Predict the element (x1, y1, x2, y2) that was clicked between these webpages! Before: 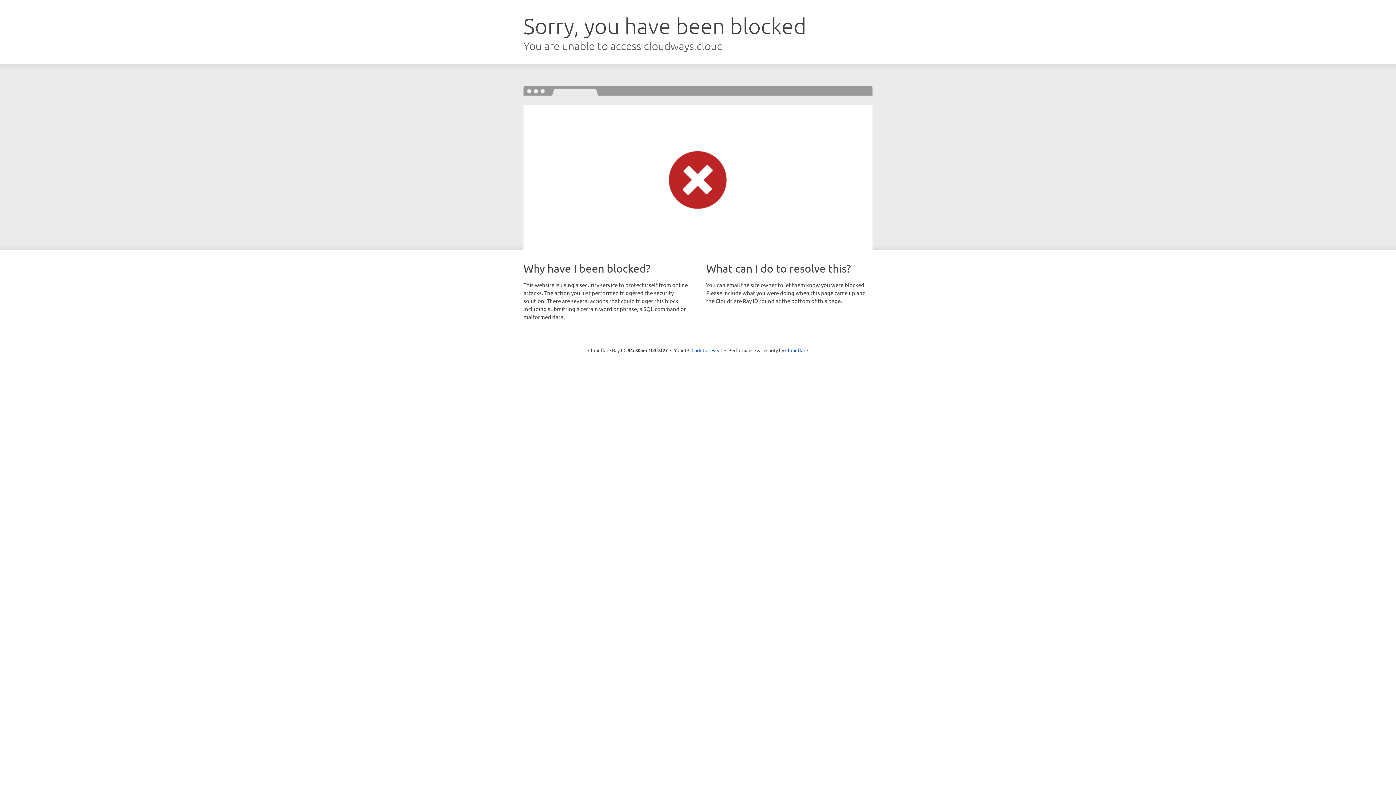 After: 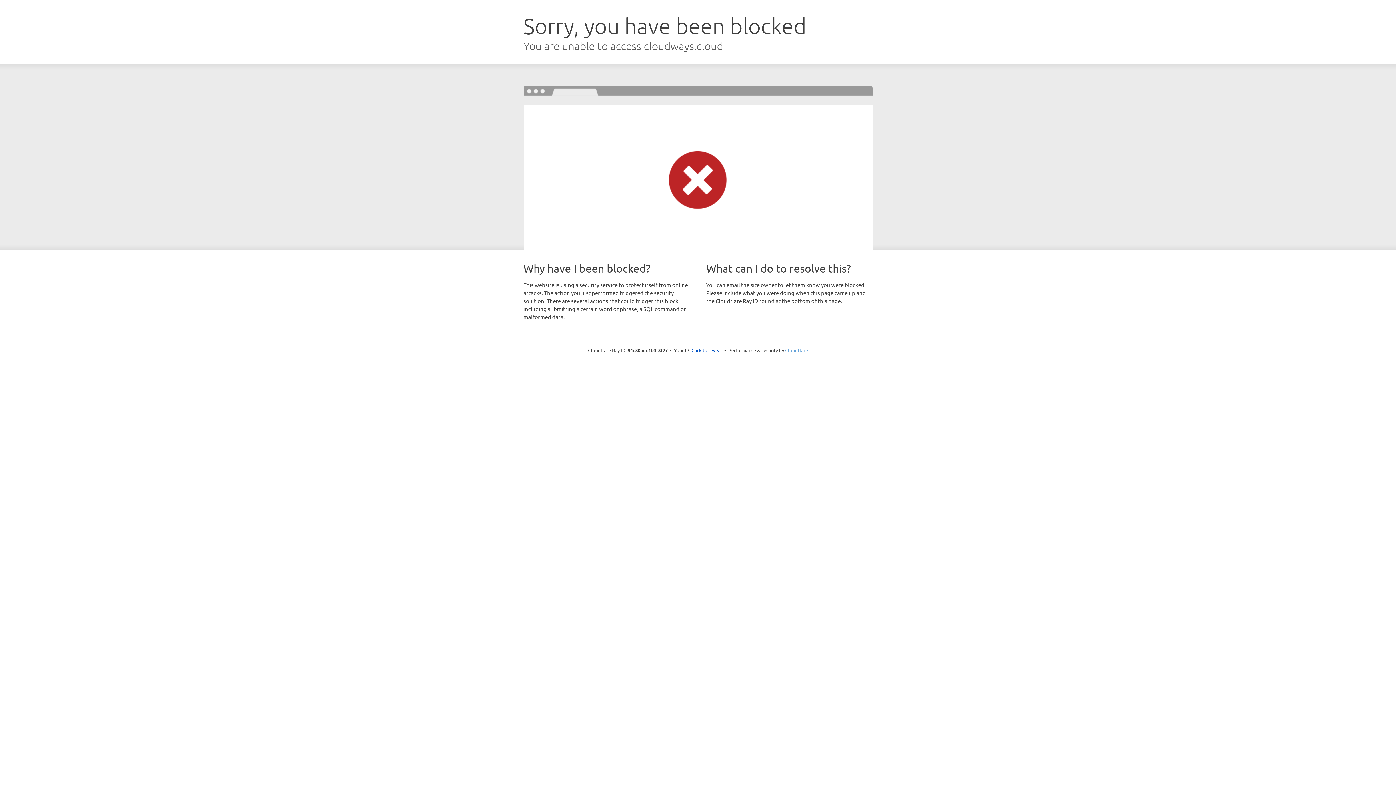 Action: label: Cloudflare bbox: (785, 347, 808, 353)